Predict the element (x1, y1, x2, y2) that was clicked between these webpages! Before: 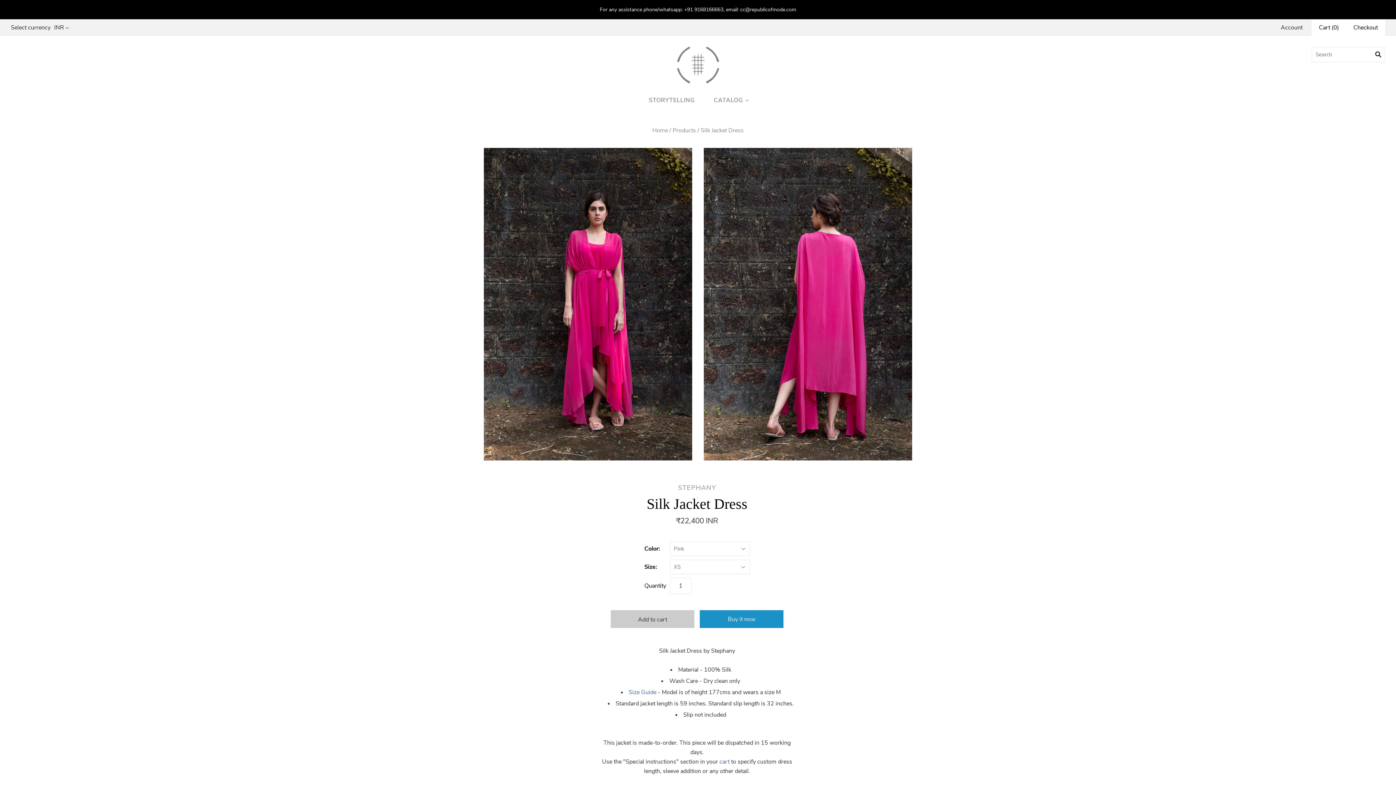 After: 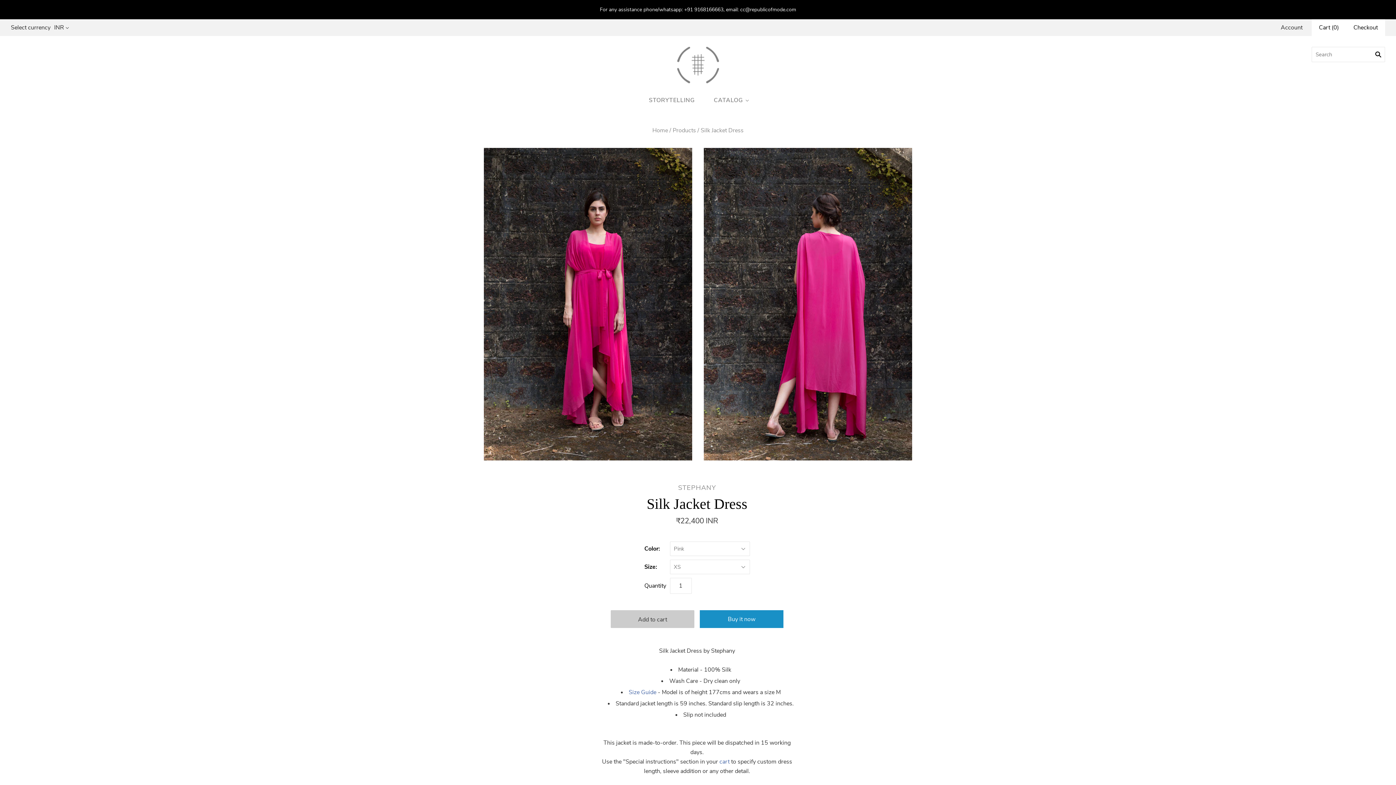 Action: bbox: (0, 0, 1396, 19) label: For any assistance phone/whatsapp: +91 9168166663, email: cc@republicofmode.com